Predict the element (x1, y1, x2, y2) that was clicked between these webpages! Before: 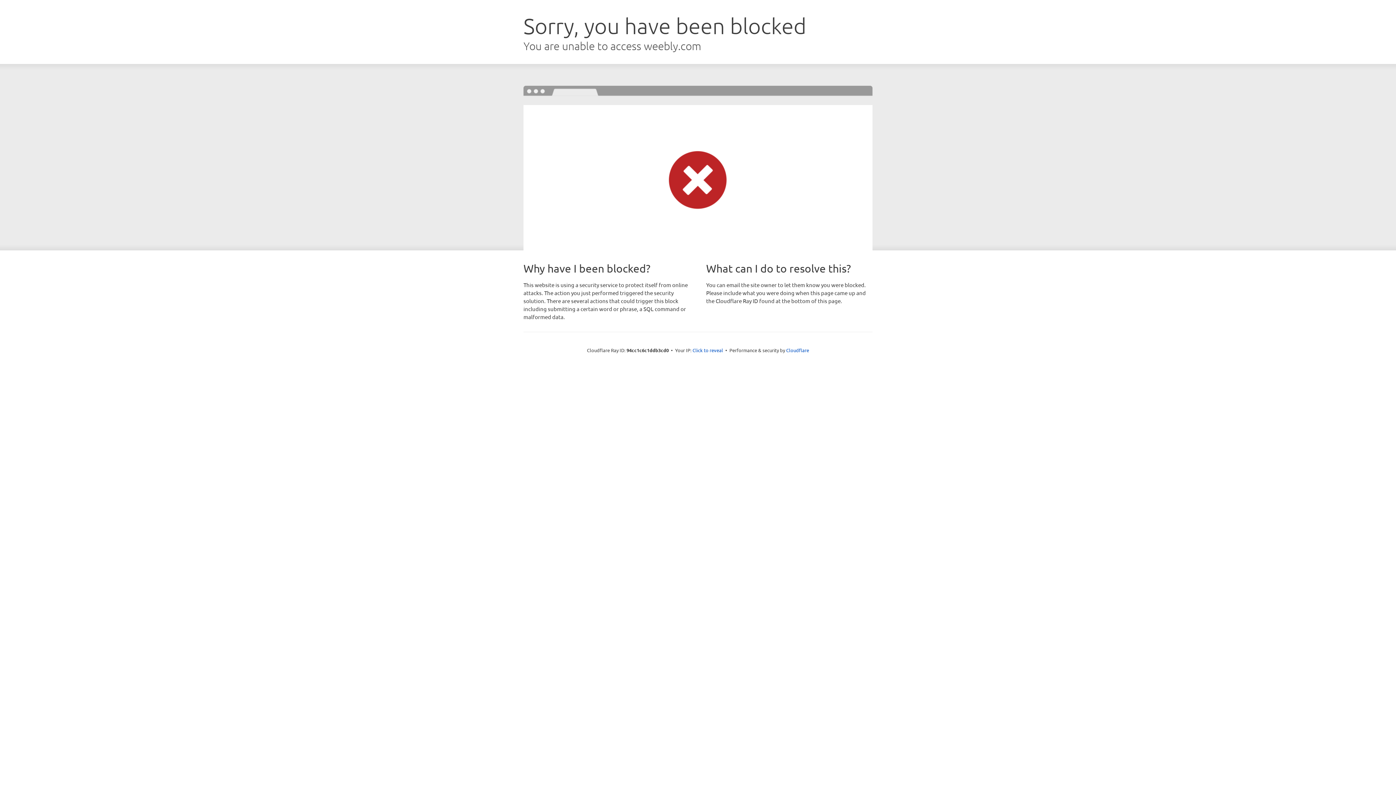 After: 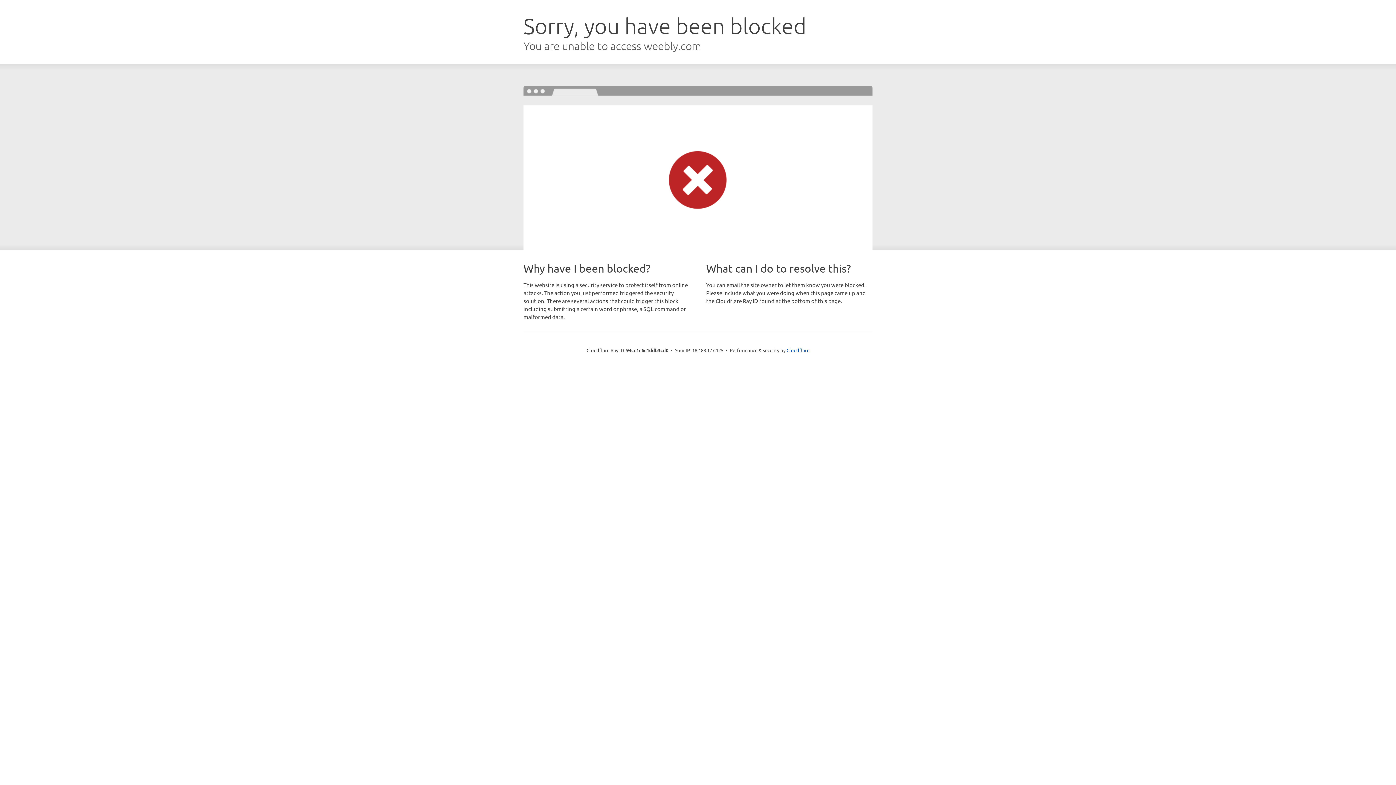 Action: bbox: (692, 346, 723, 353) label: Click to reveal